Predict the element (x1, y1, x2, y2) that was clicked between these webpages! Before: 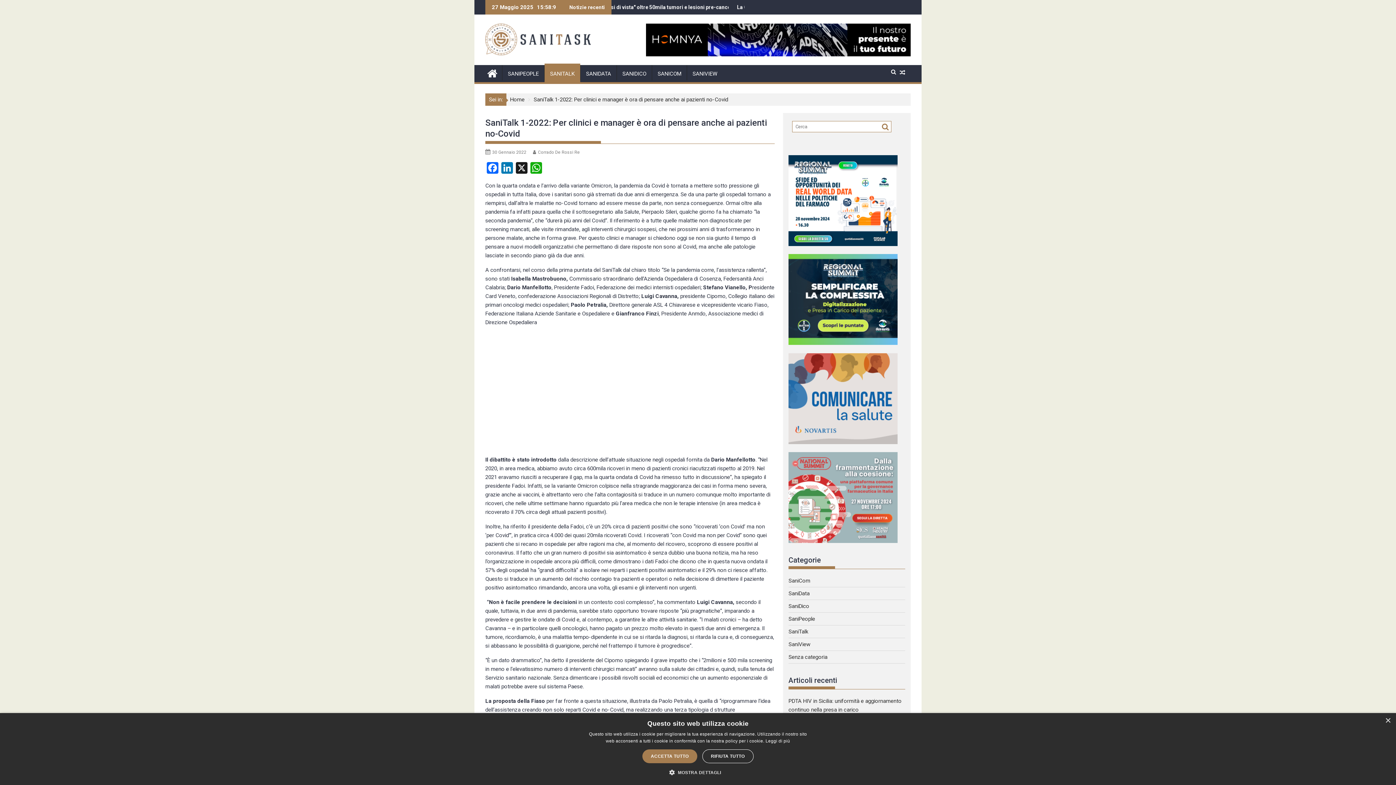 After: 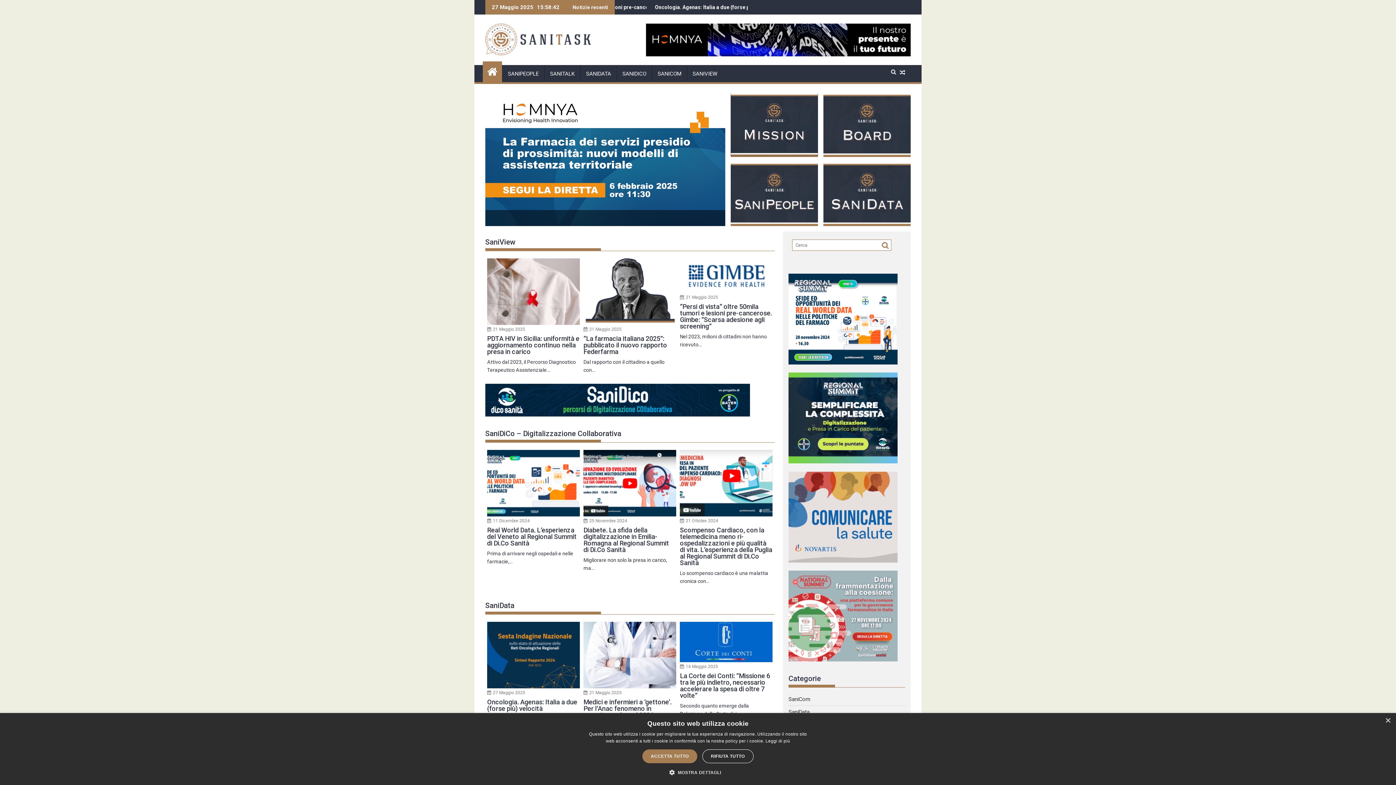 Action: bbox: (510, 95, 524, 104) label: Home